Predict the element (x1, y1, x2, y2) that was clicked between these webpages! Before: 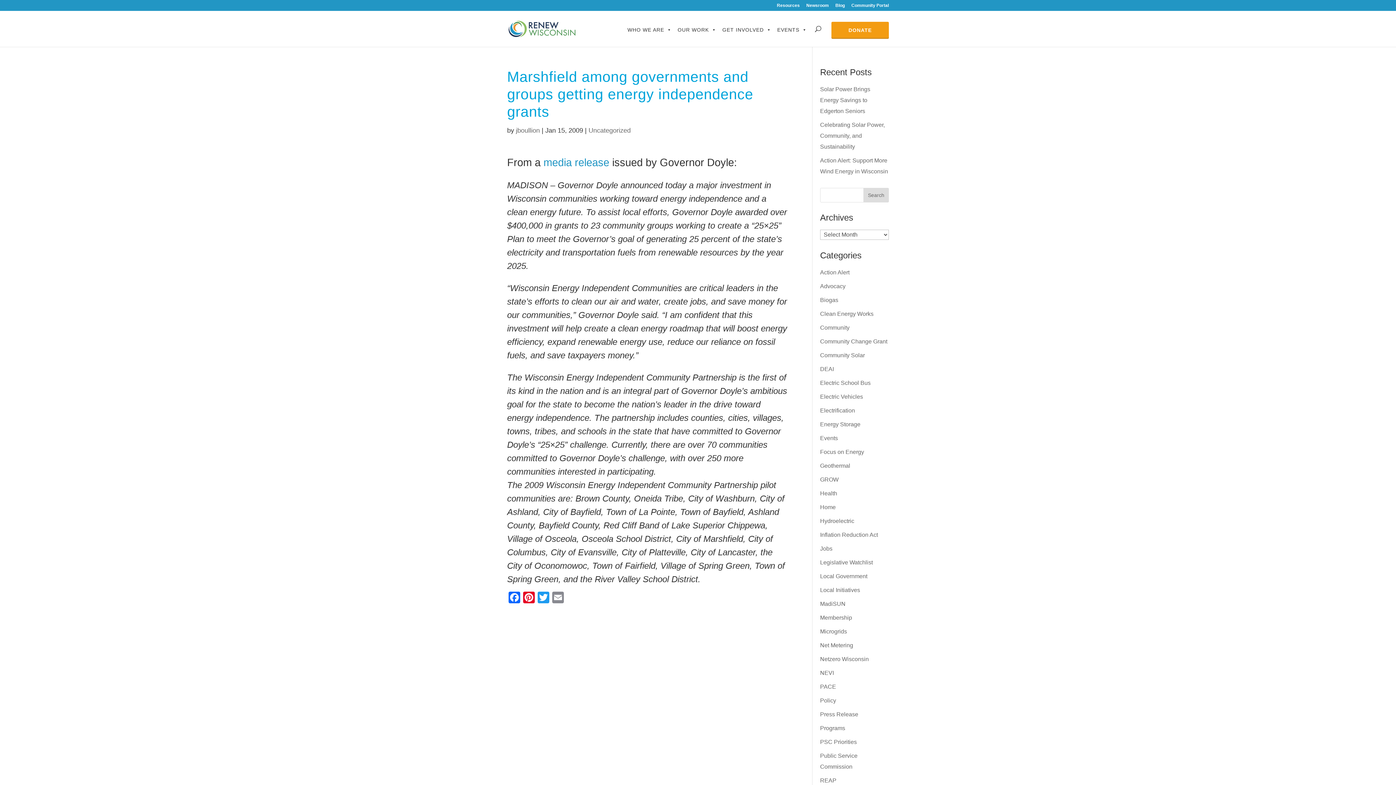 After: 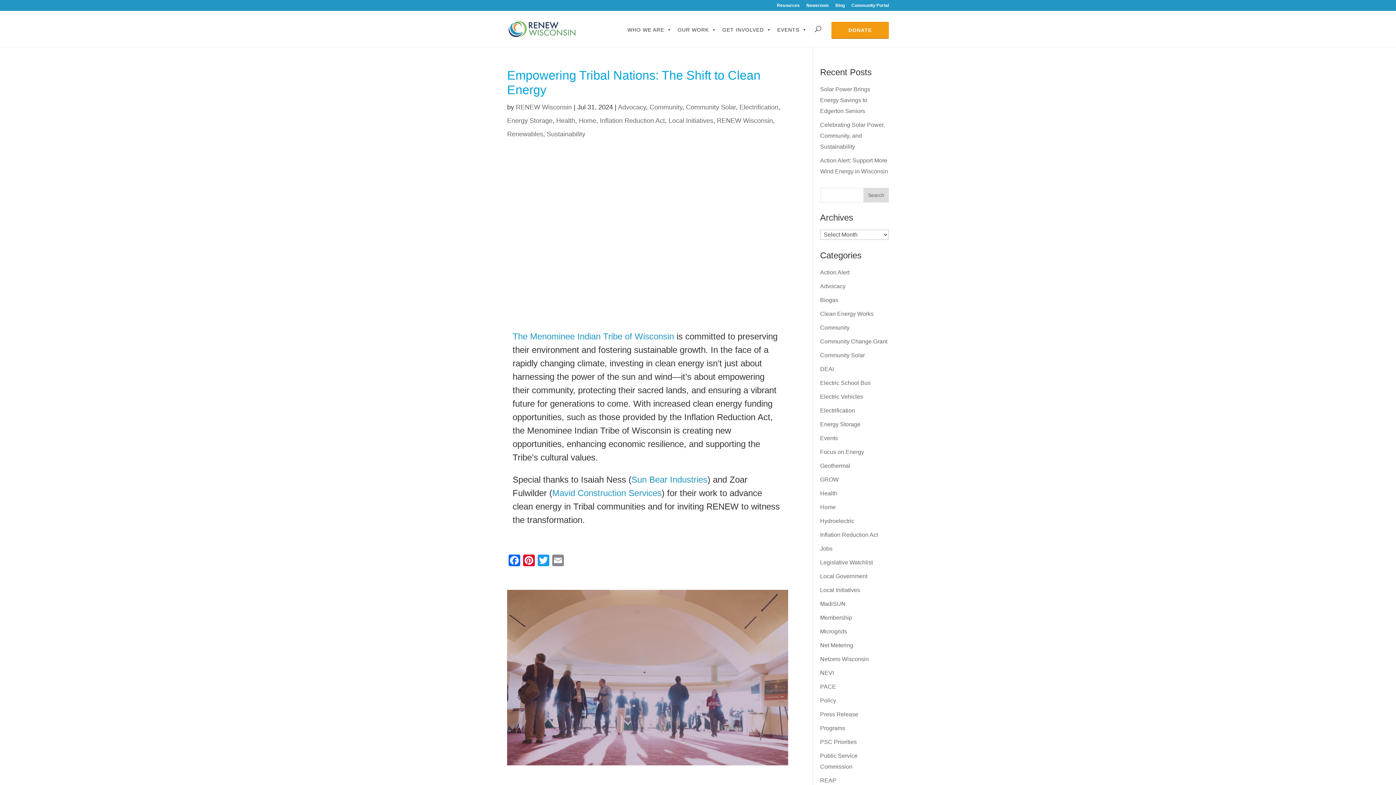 Action: label: Local Initiatives bbox: (820, 587, 860, 593)